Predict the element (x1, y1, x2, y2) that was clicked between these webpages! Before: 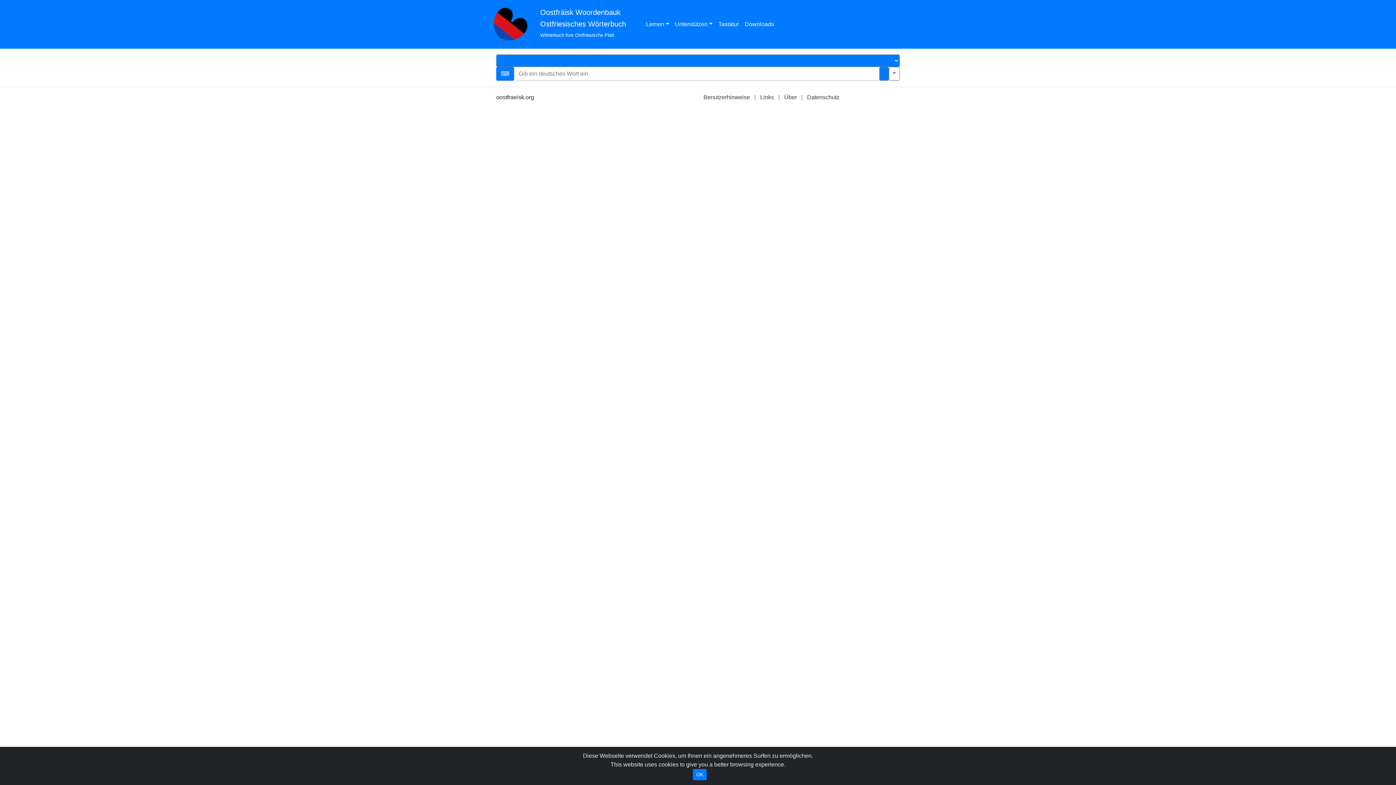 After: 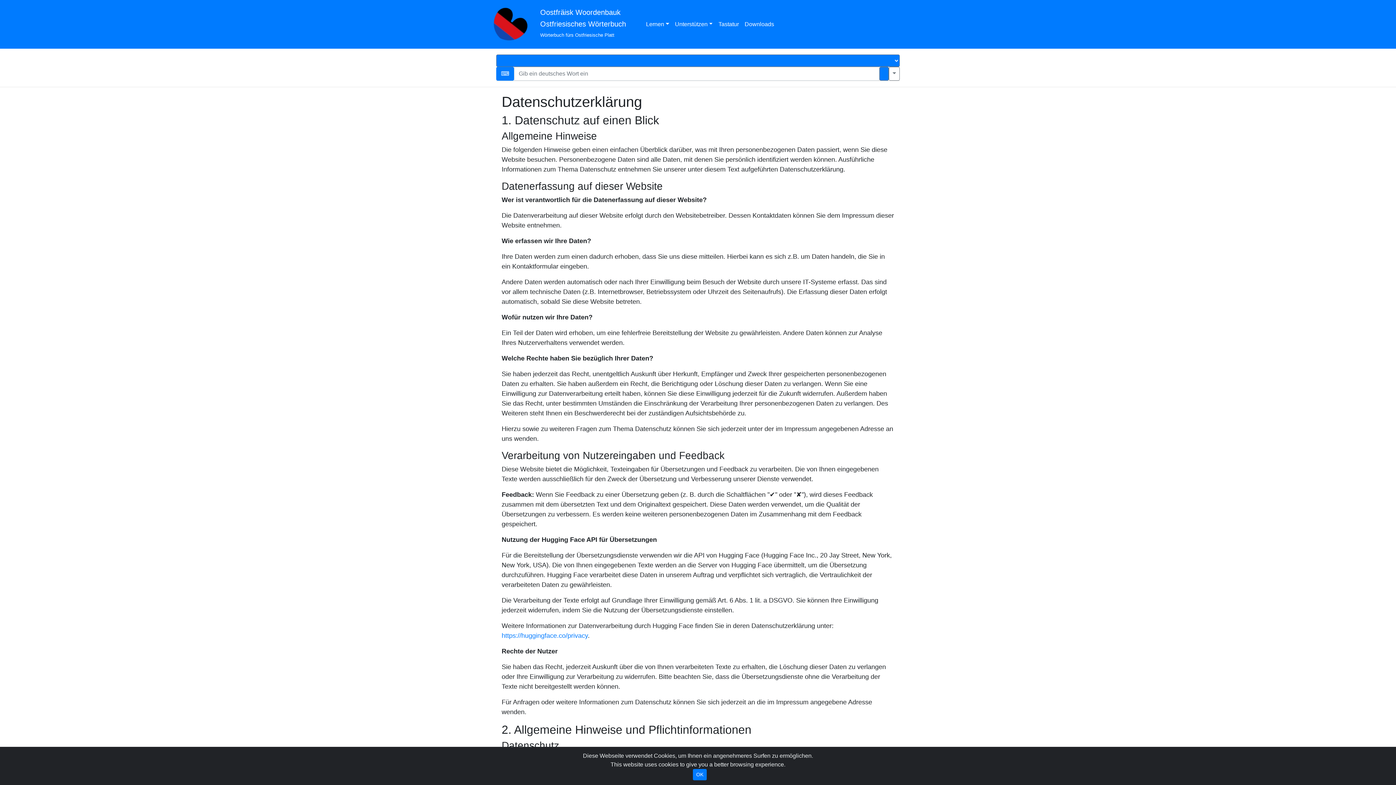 Action: bbox: (807, 94, 839, 100) label: Datenschutz